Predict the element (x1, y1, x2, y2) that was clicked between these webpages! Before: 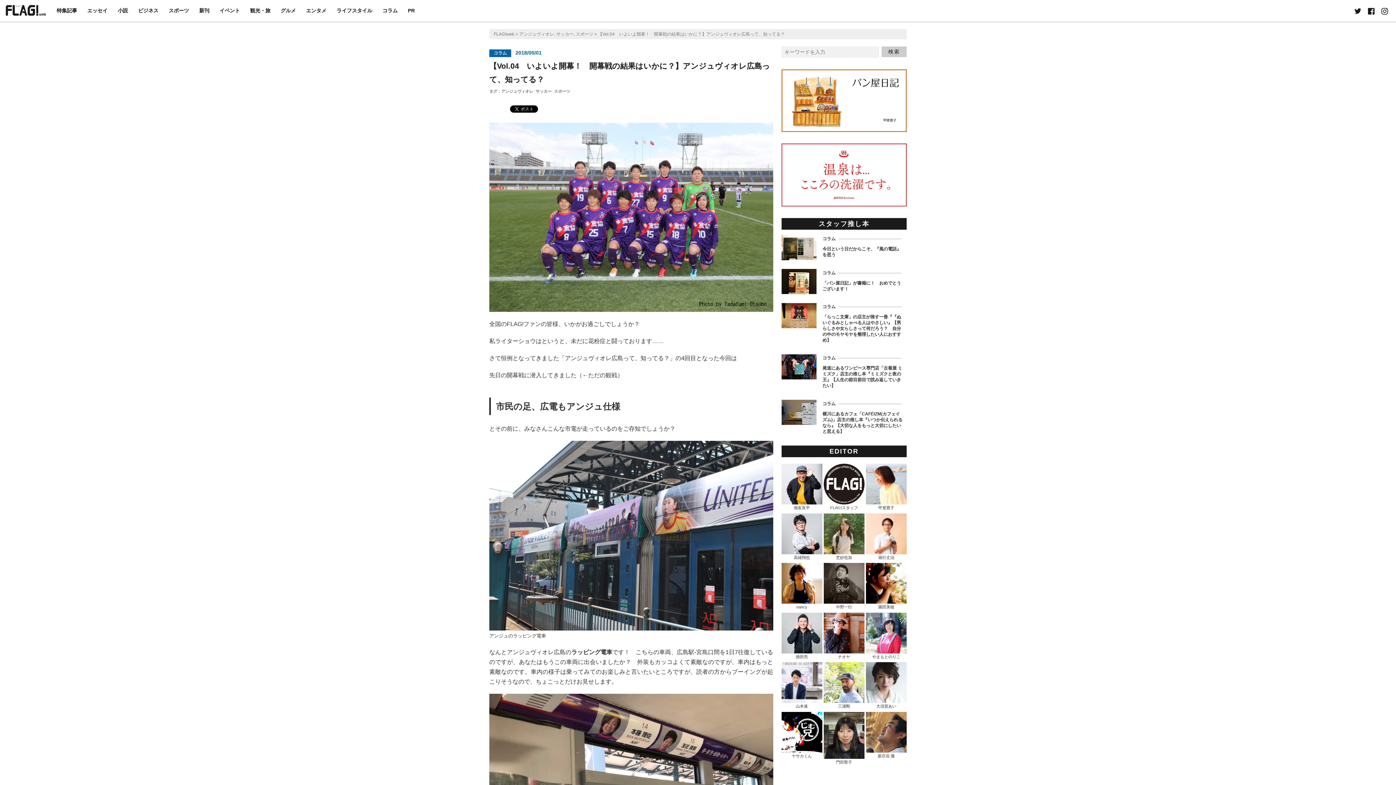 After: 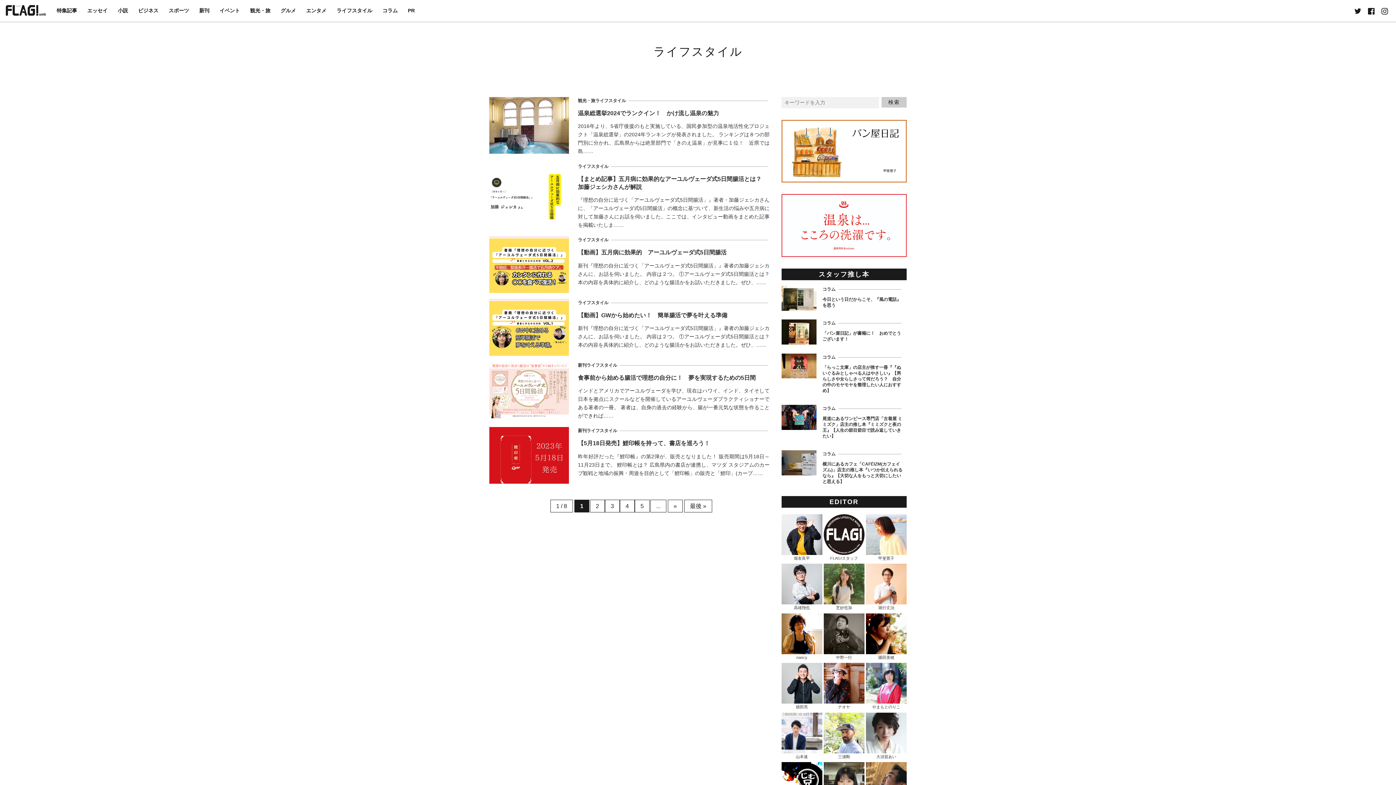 Action: bbox: (331, 2, 377, 17) label: ライフスタイル